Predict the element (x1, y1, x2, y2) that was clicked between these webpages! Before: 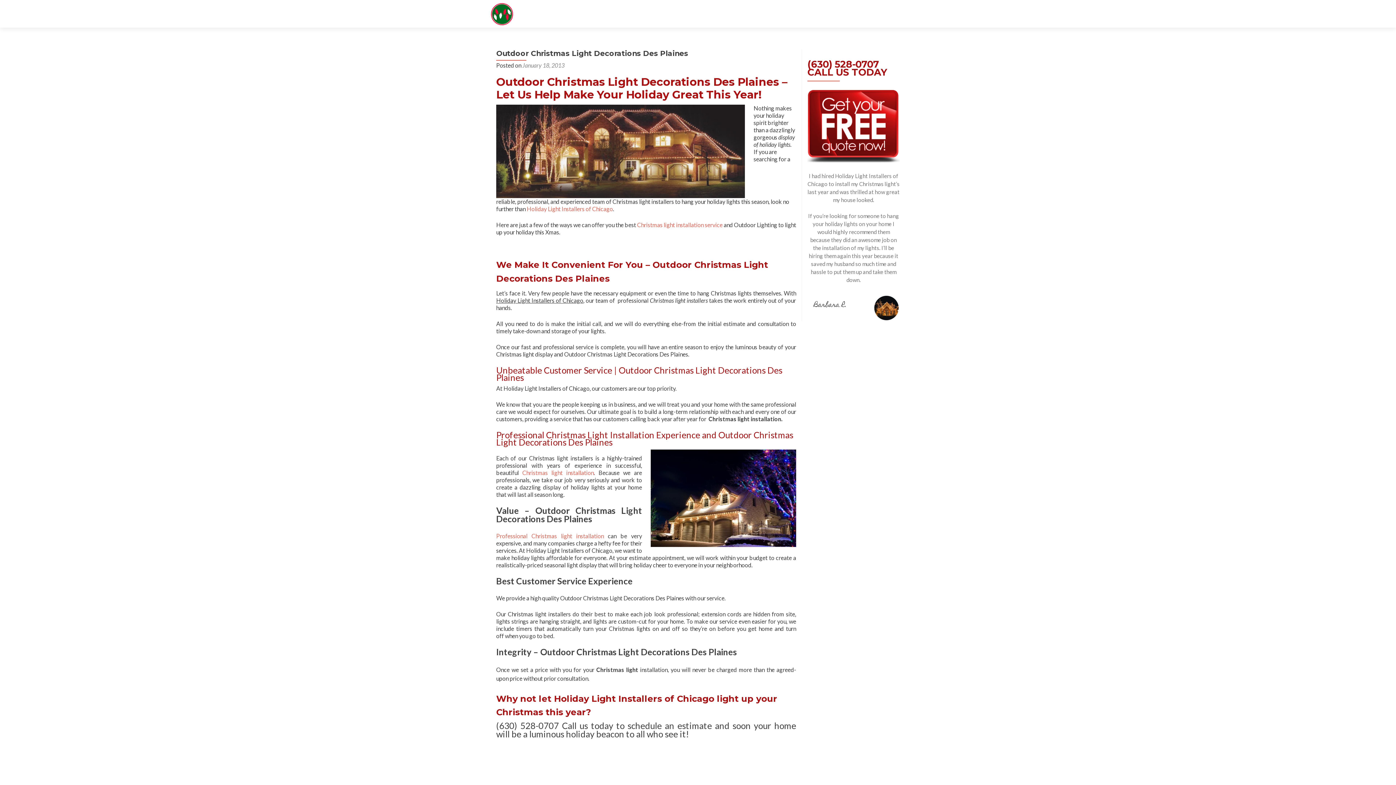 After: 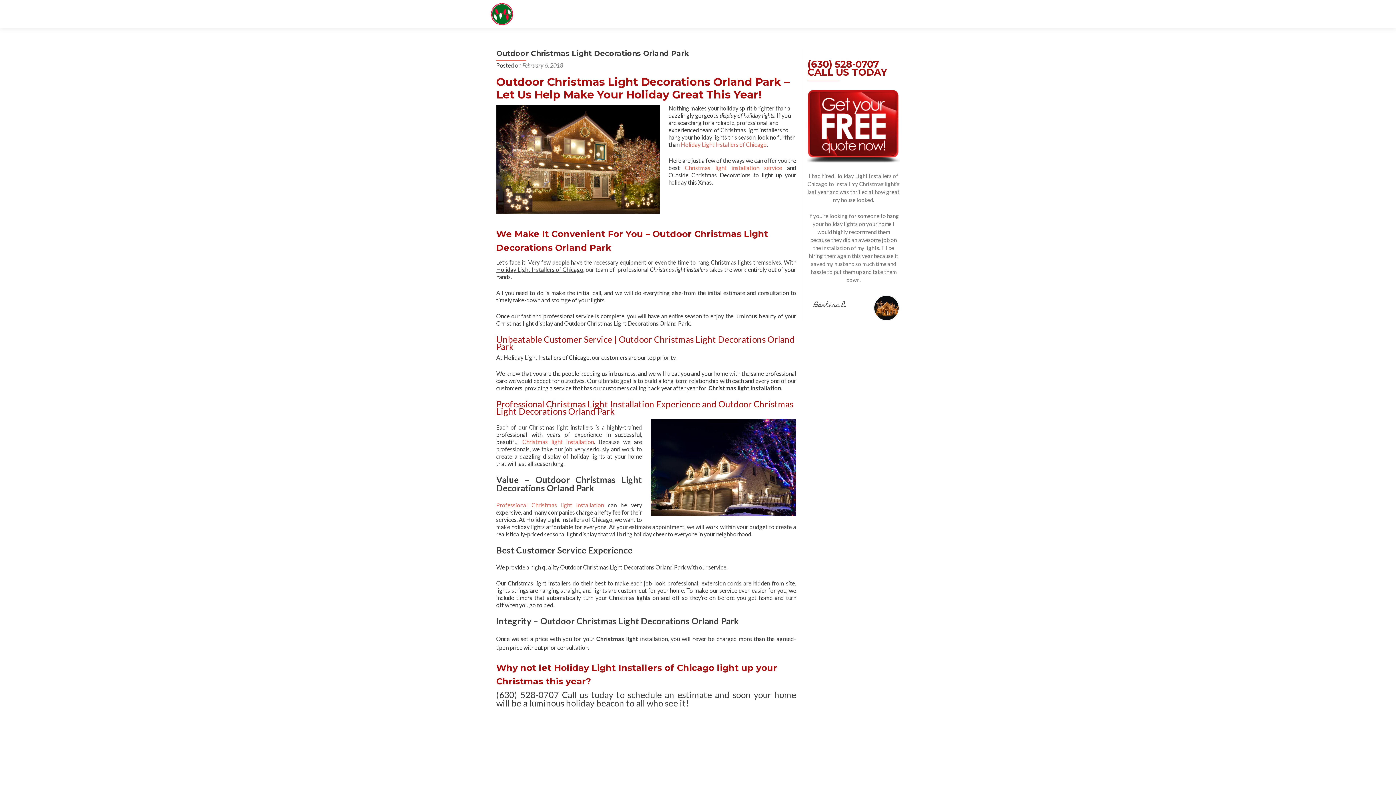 Action: label: Professional Christmas light installation bbox: (496, 532, 604, 539)